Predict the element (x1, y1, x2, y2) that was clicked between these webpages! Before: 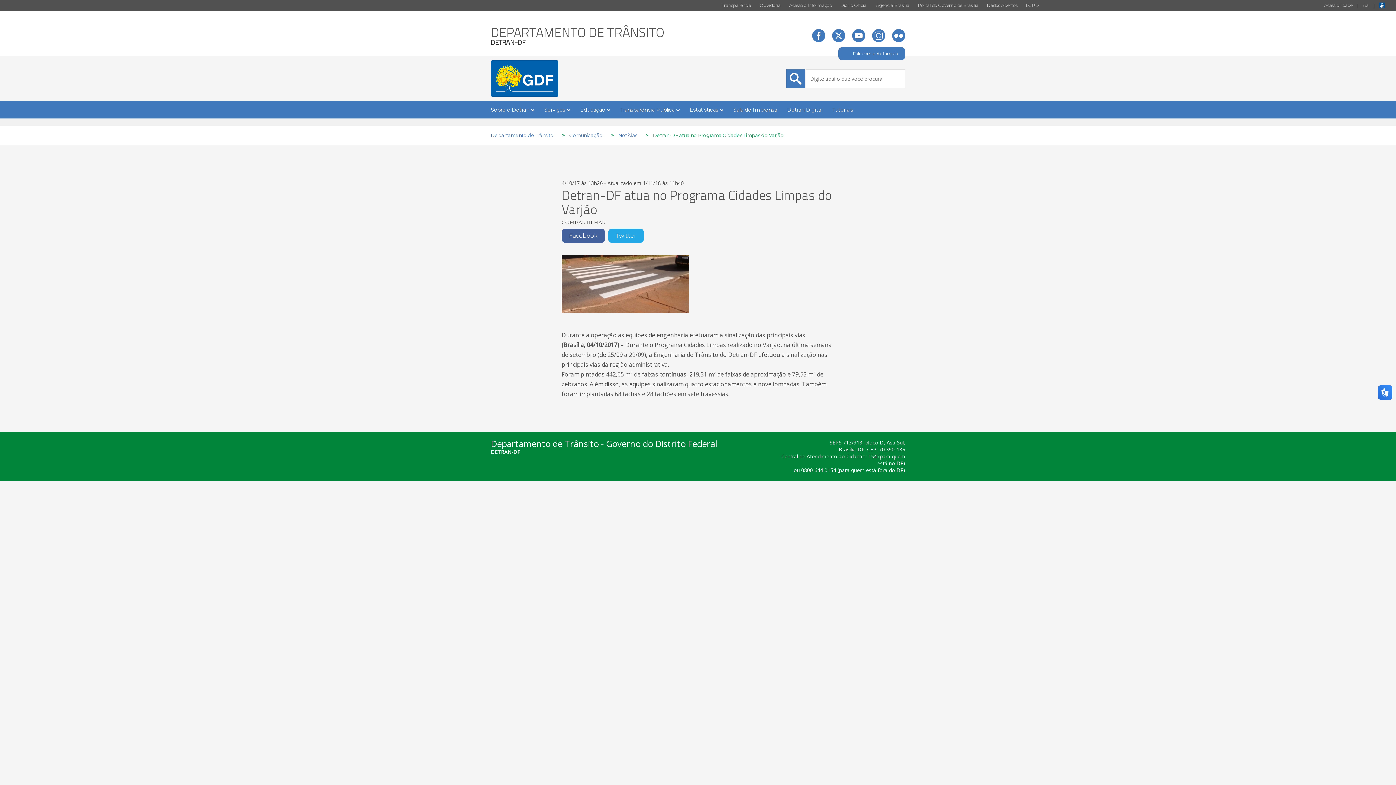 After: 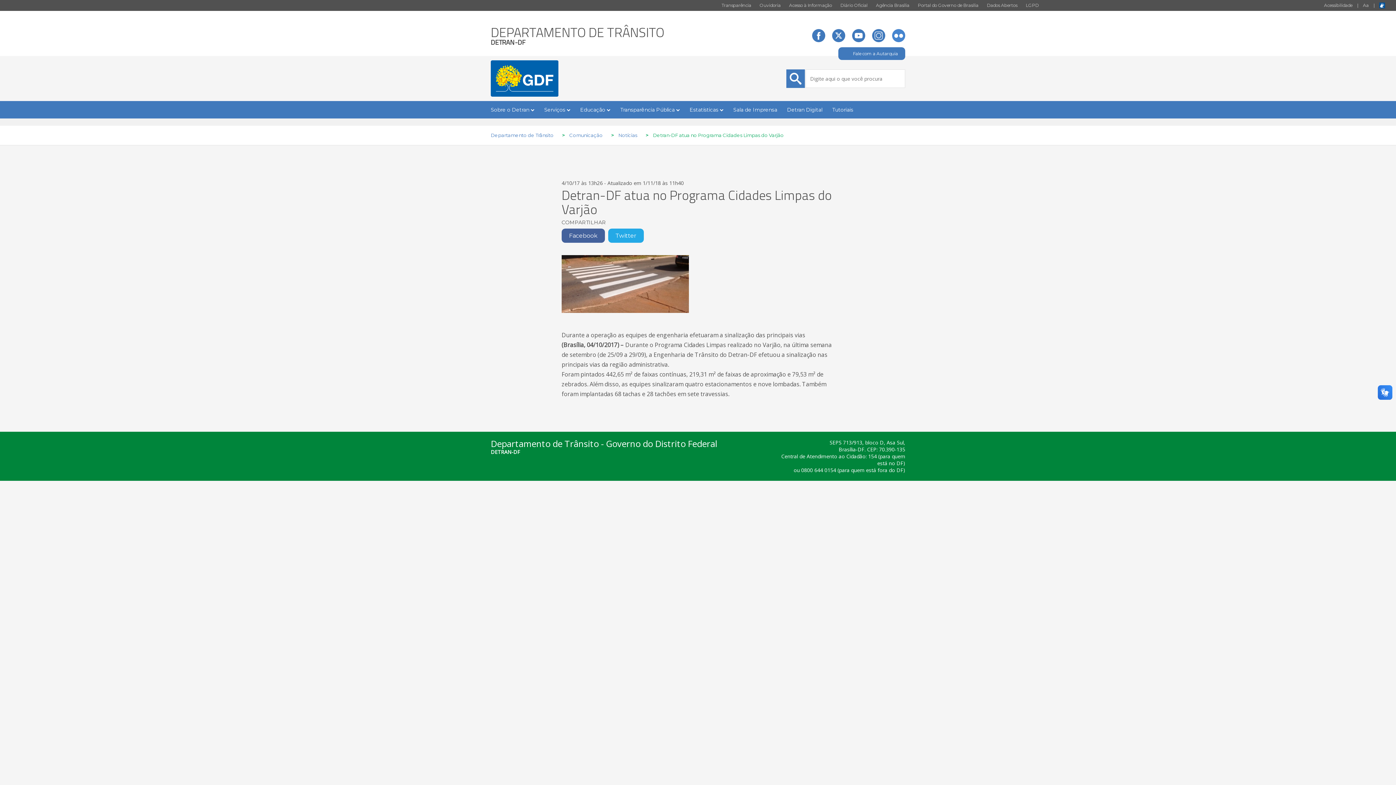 Action: bbox: (892, 36, 905, 44)